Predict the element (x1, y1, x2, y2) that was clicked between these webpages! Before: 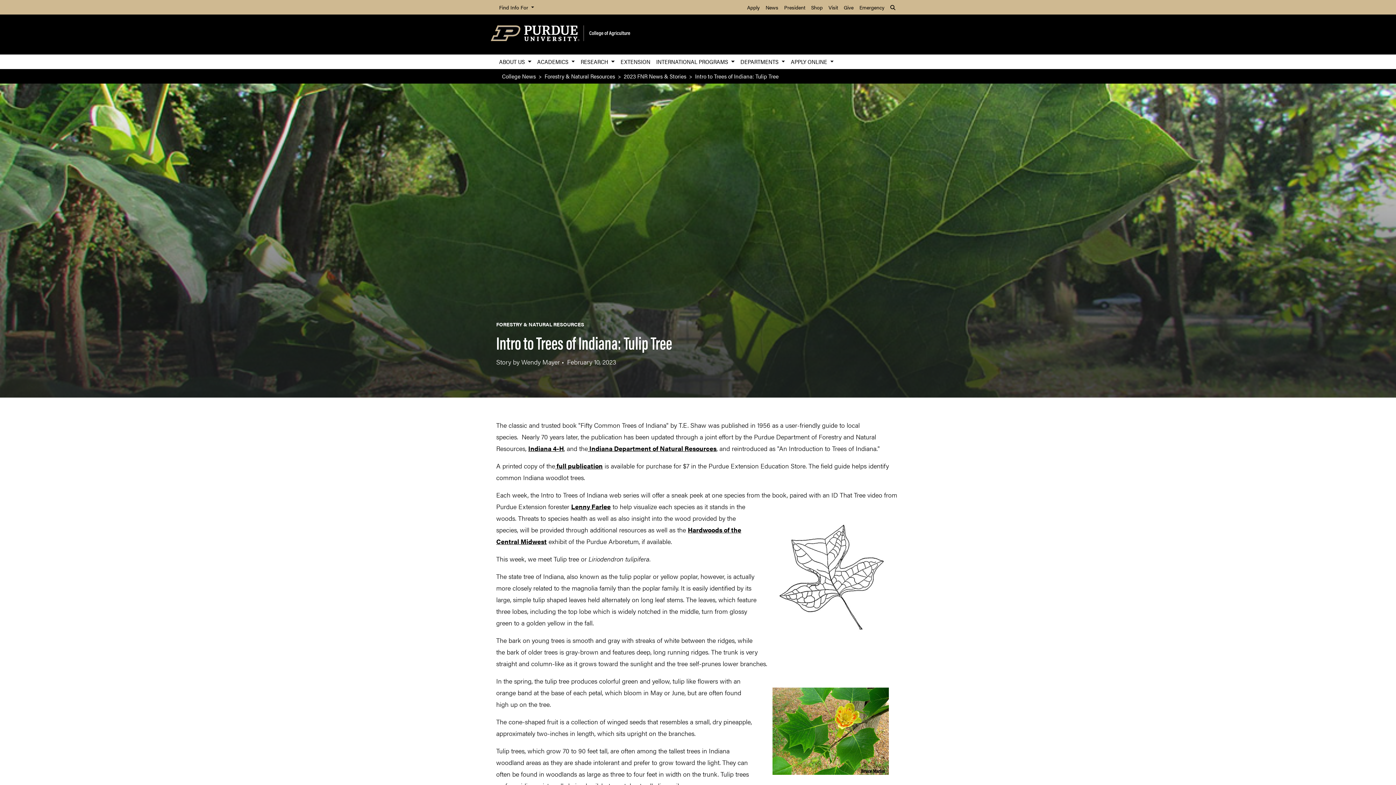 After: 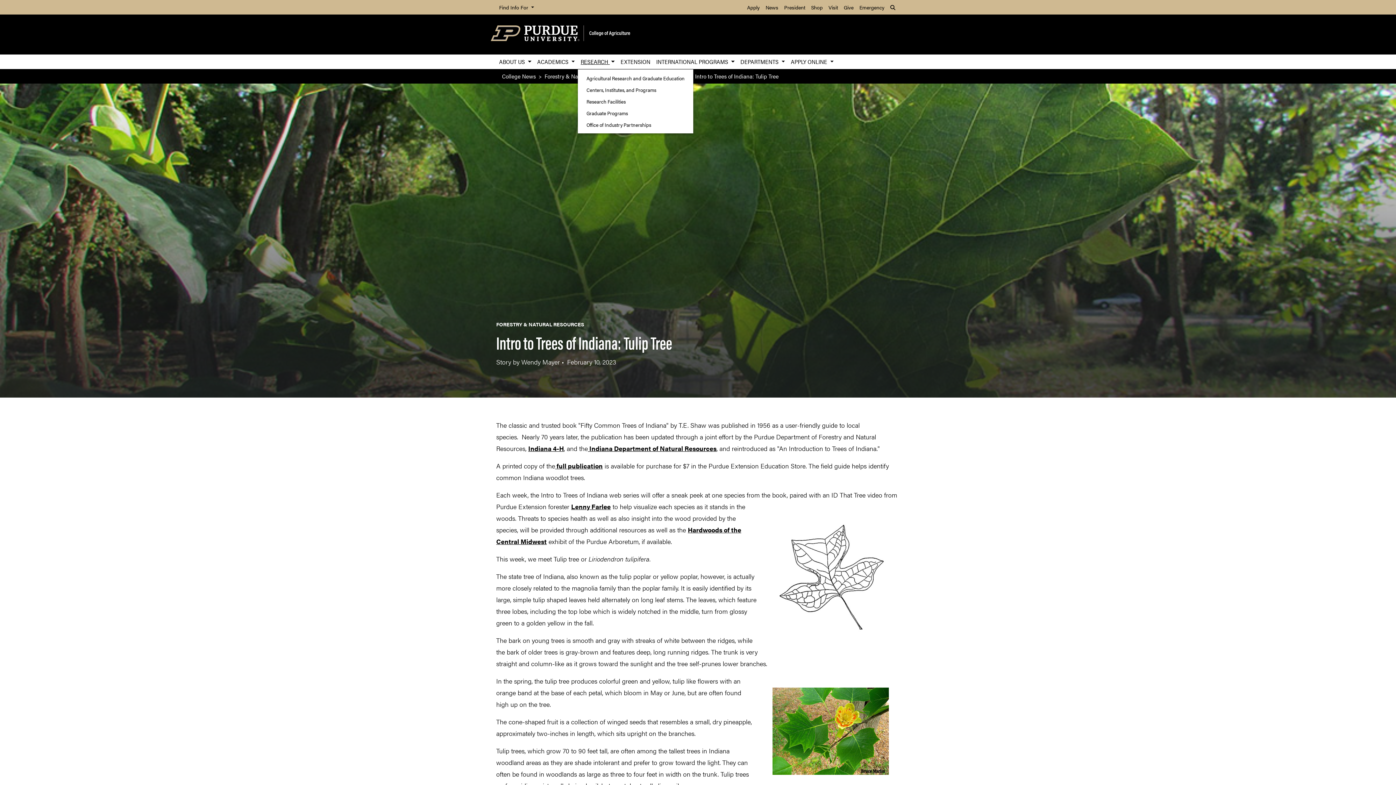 Action: bbox: (577, 54, 617, 69) label: RESEARCH 